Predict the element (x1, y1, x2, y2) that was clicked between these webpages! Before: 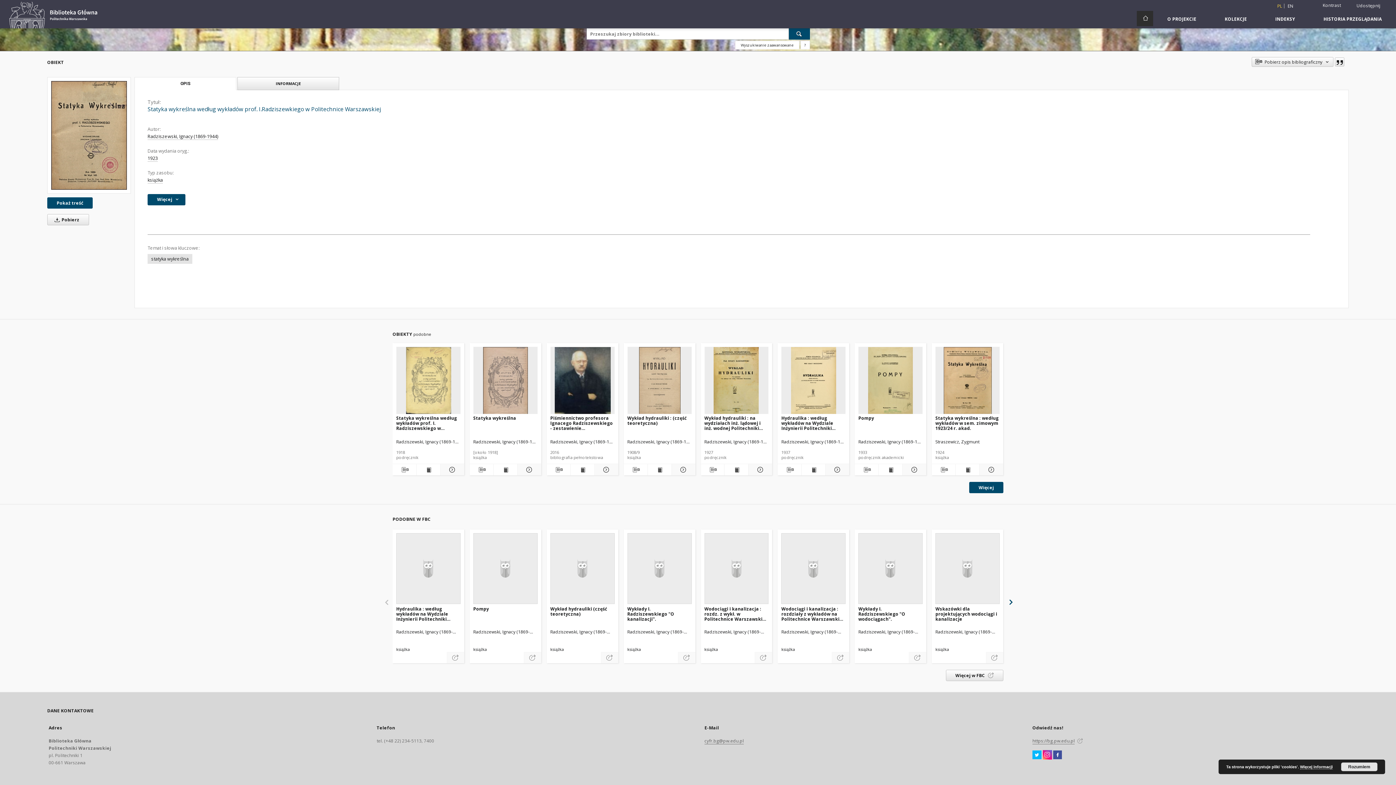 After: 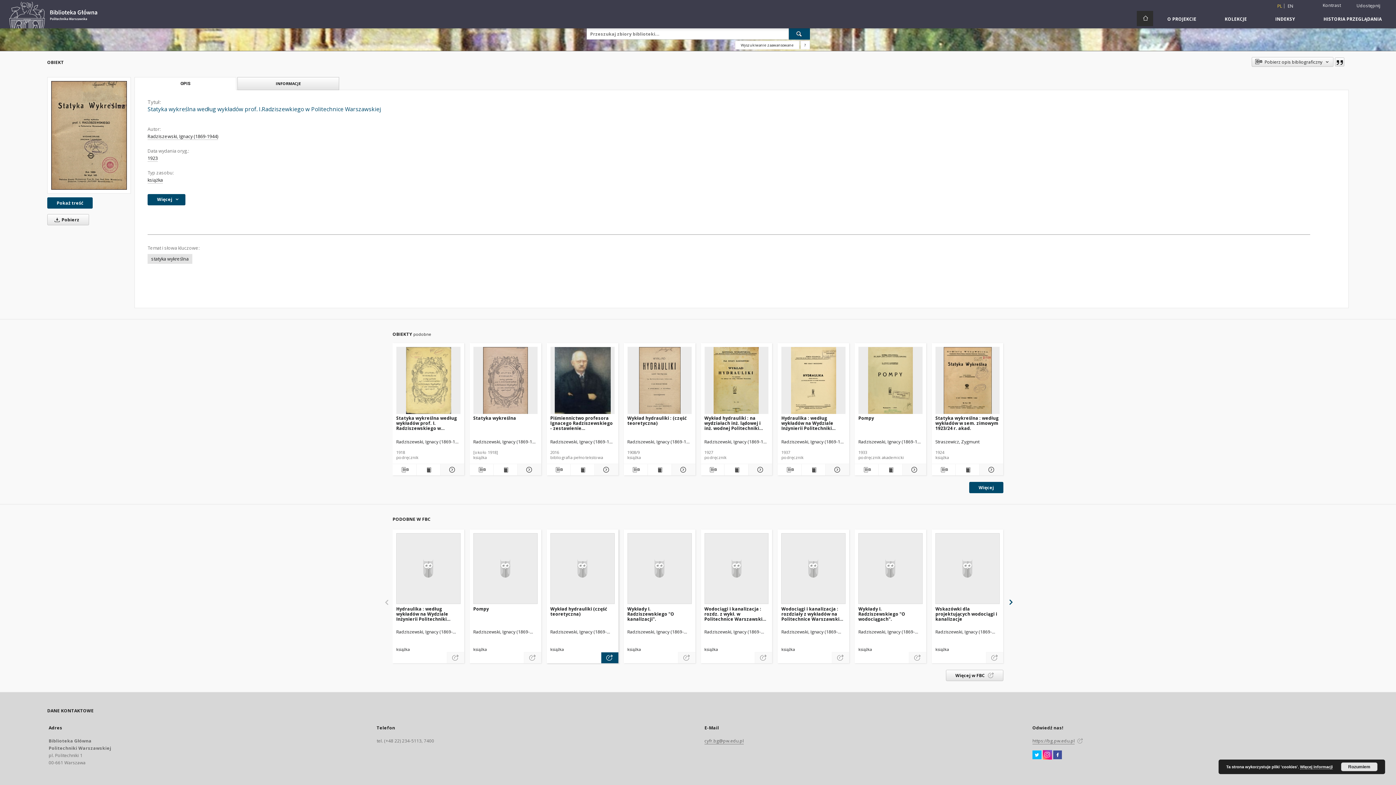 Action: bbox: (601, 652, 618, 663) label: Wykład hydrauliki (część teoretyczna) nastąpi otwarcie w nowej karcie